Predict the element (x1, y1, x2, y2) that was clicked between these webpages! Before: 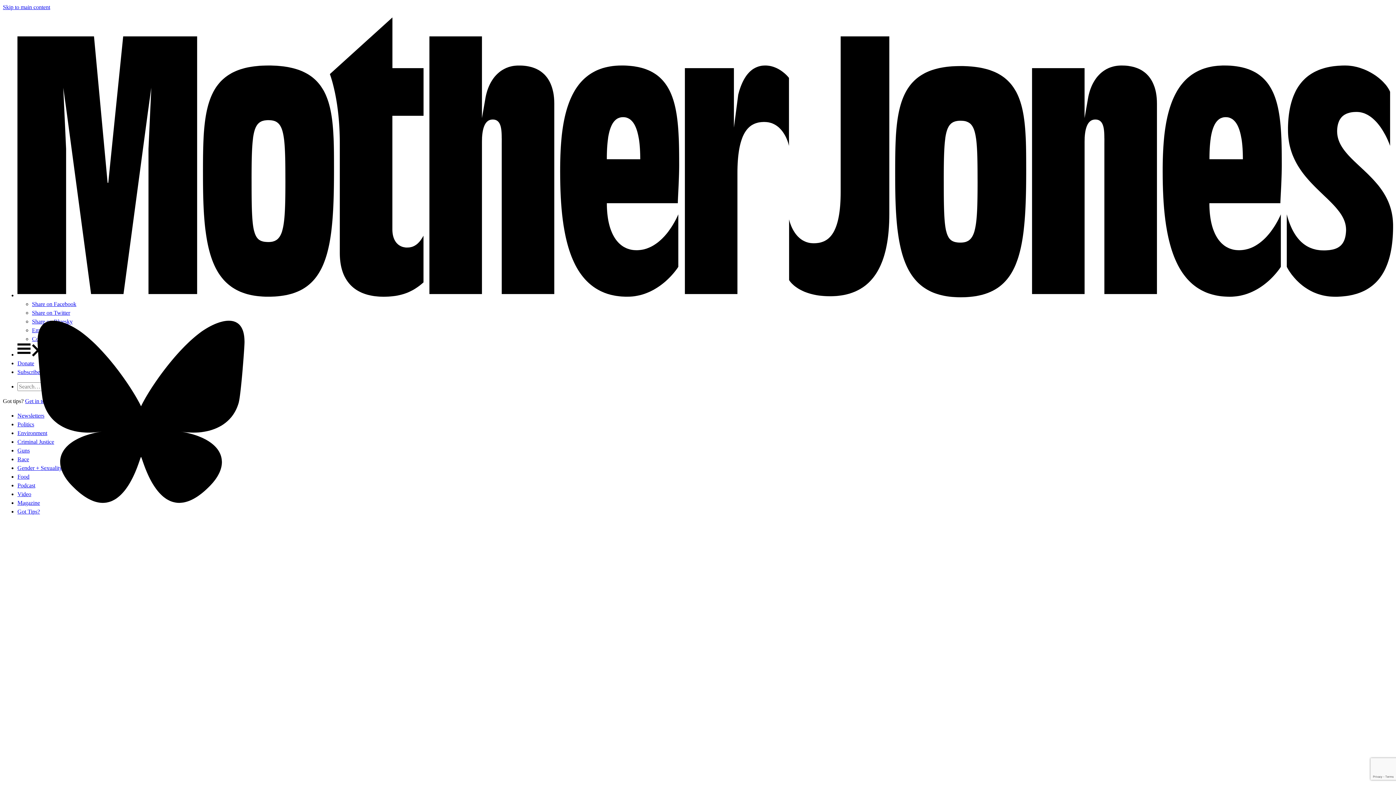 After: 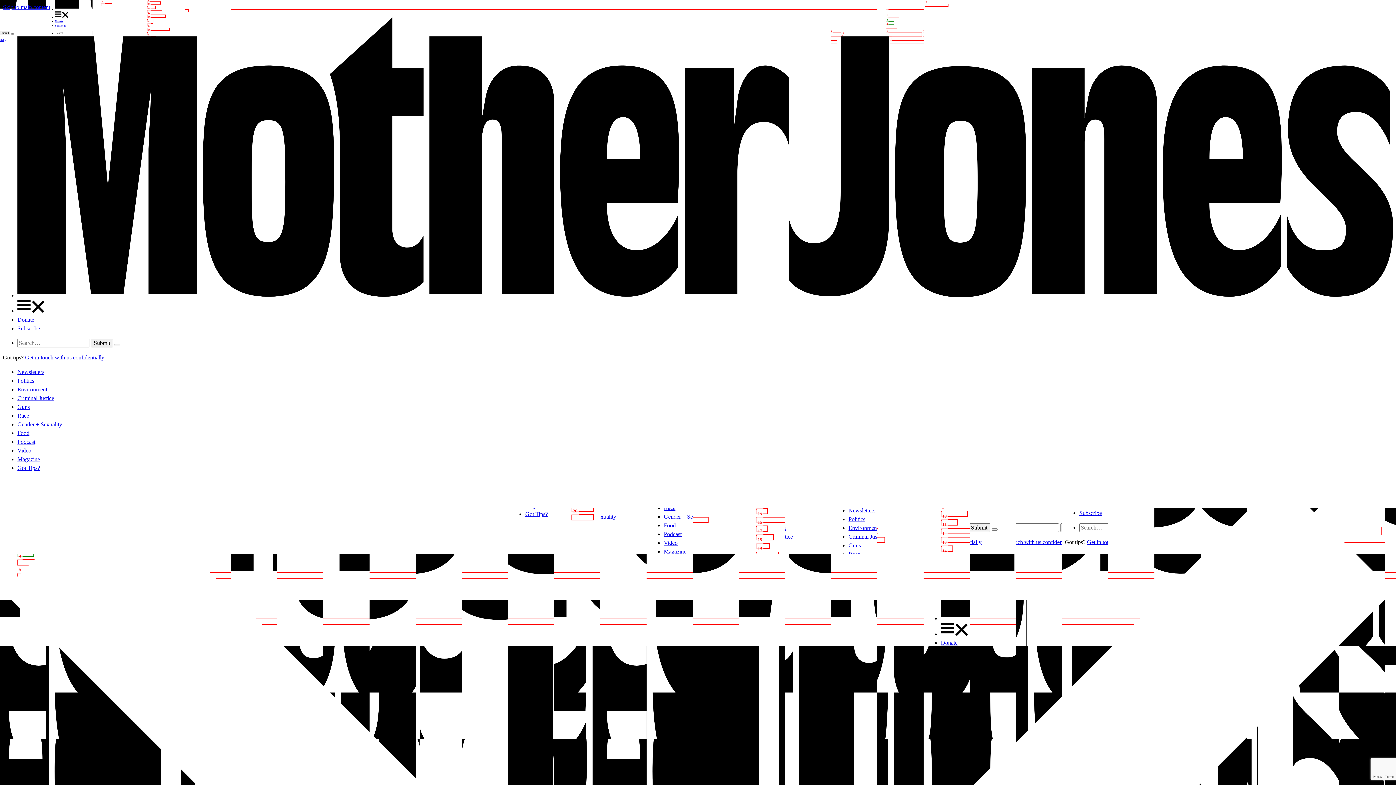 Action: bbox: (17, 482, 35, 488) label: Podcast